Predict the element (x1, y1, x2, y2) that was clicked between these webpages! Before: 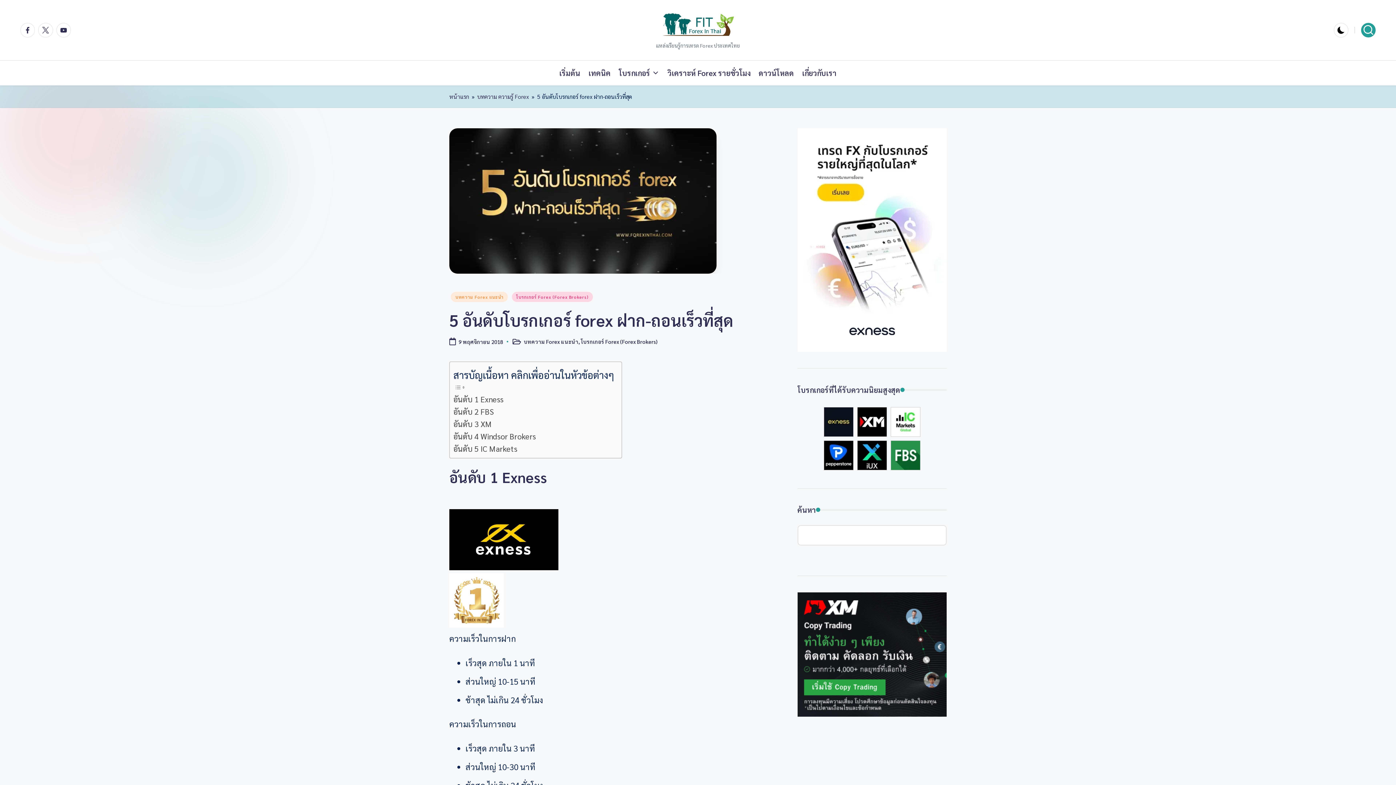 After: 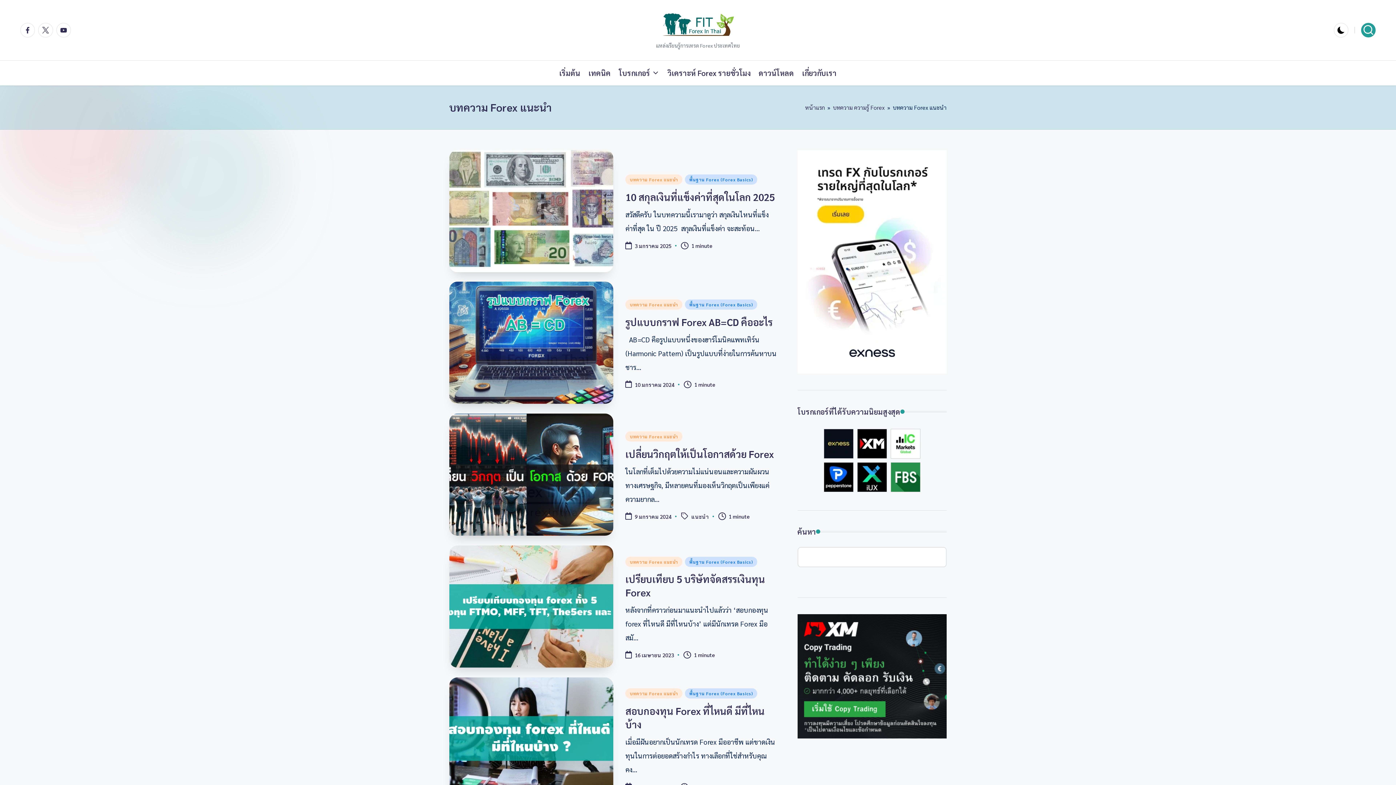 Action: bbox: (451, 292, 507, 302) label: บทความ Forex แนะนำ